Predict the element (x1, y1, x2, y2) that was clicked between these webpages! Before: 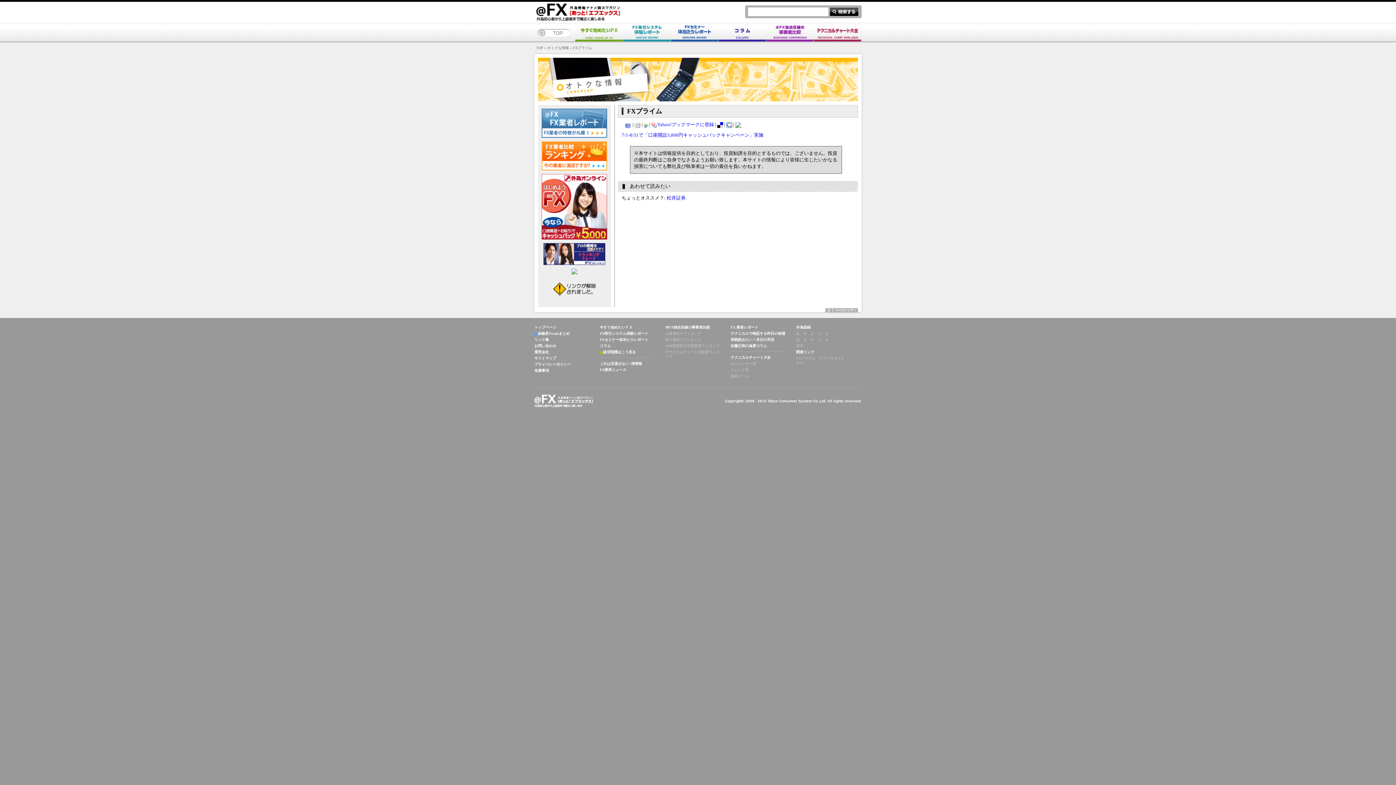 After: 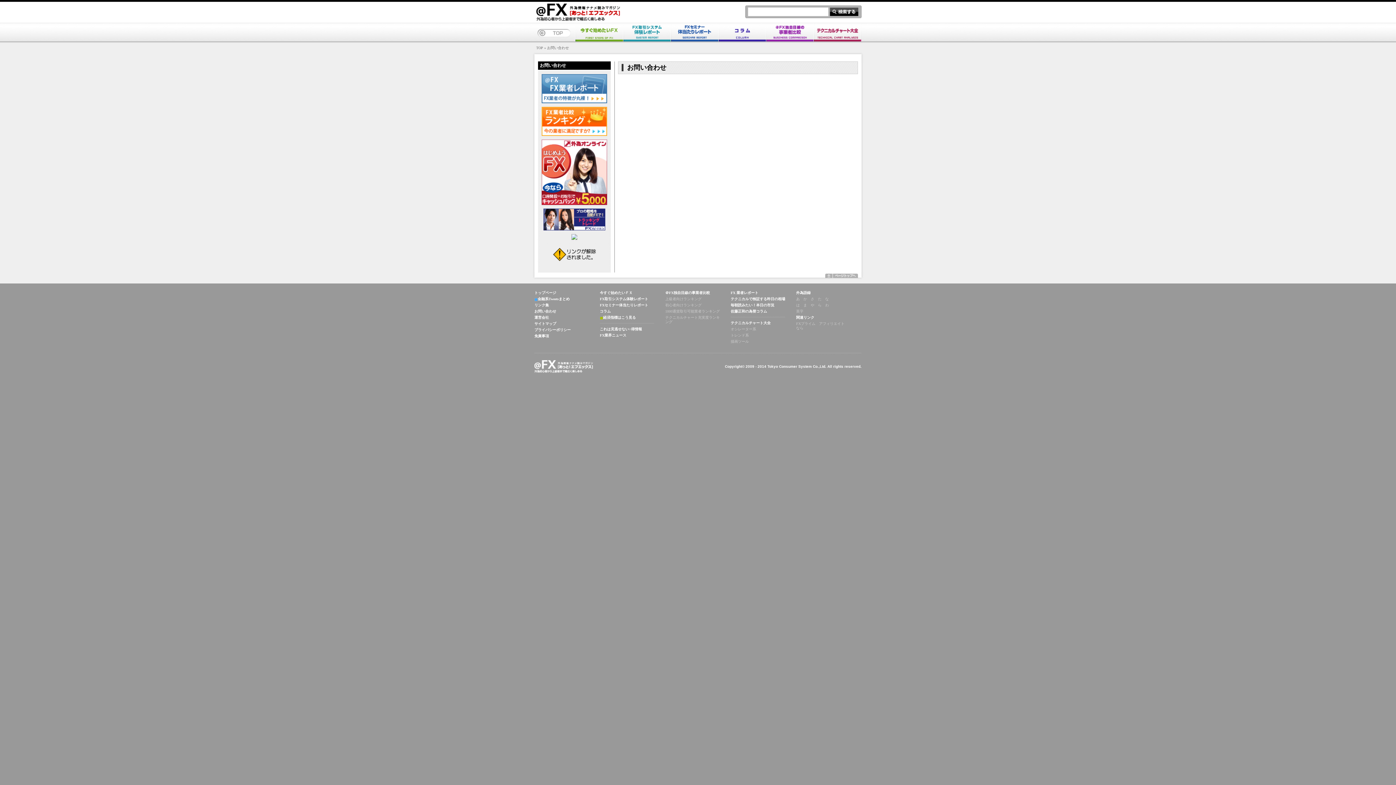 Action: label: お問い合わせ bbox: (534, 344, 556, 348)